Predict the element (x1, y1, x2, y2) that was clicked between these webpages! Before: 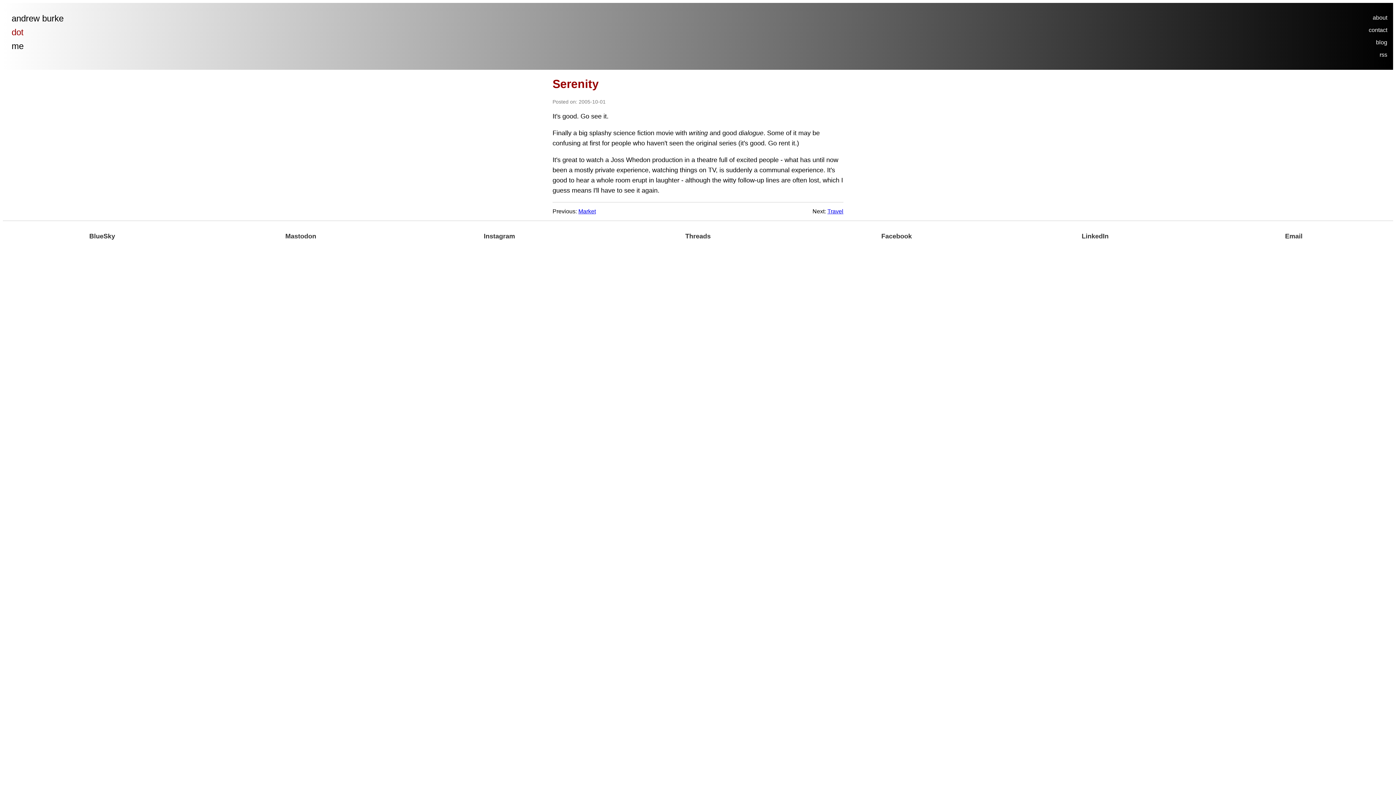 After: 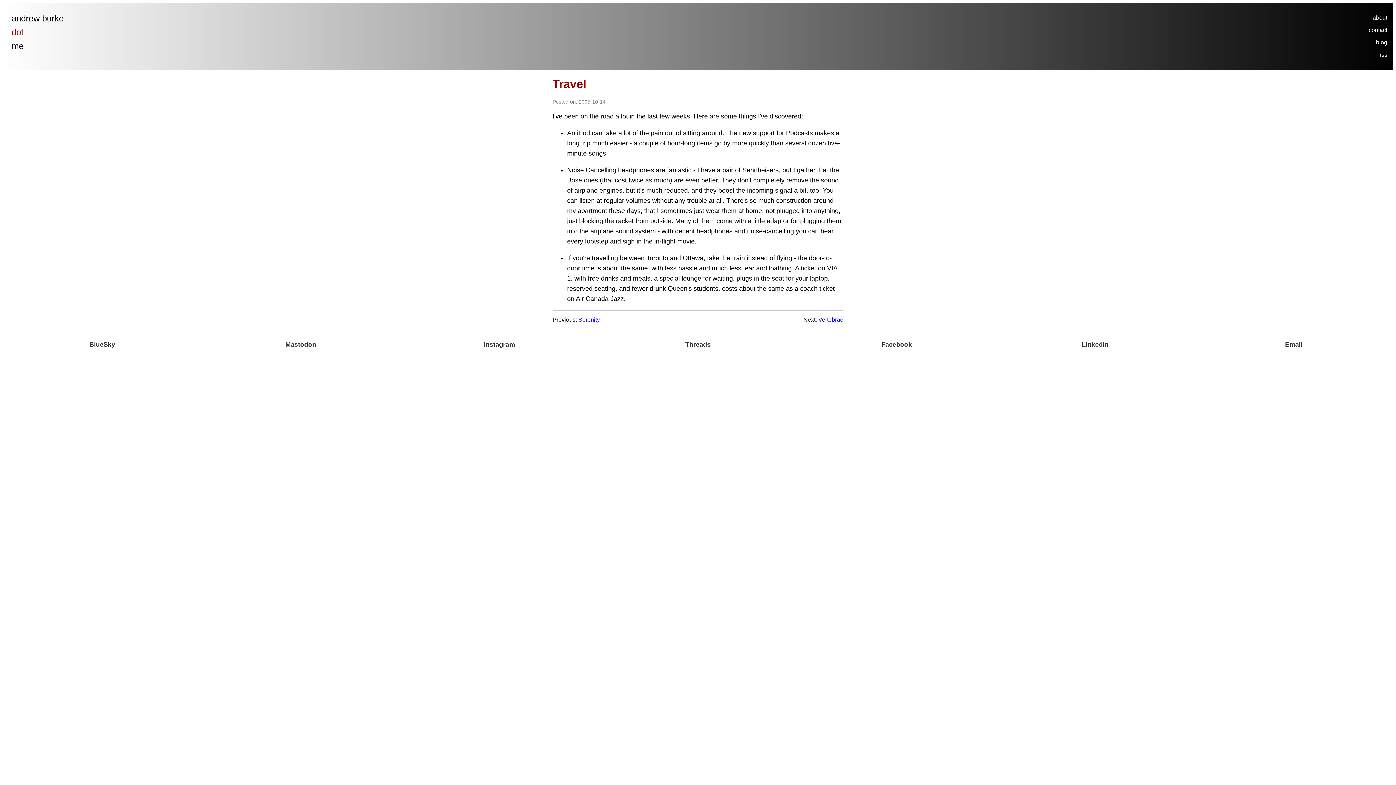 Action: label: Travel bbox: (827, 208, 843, 214)